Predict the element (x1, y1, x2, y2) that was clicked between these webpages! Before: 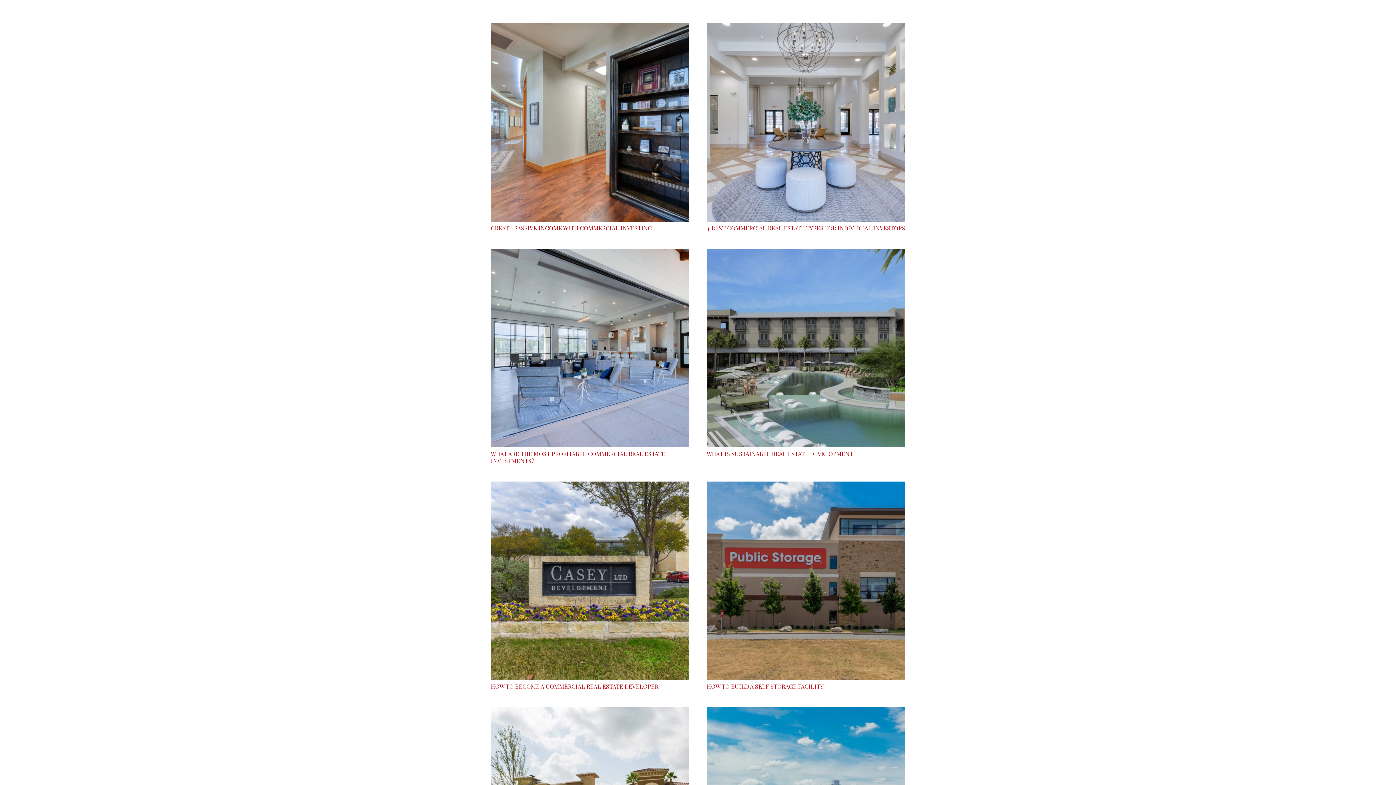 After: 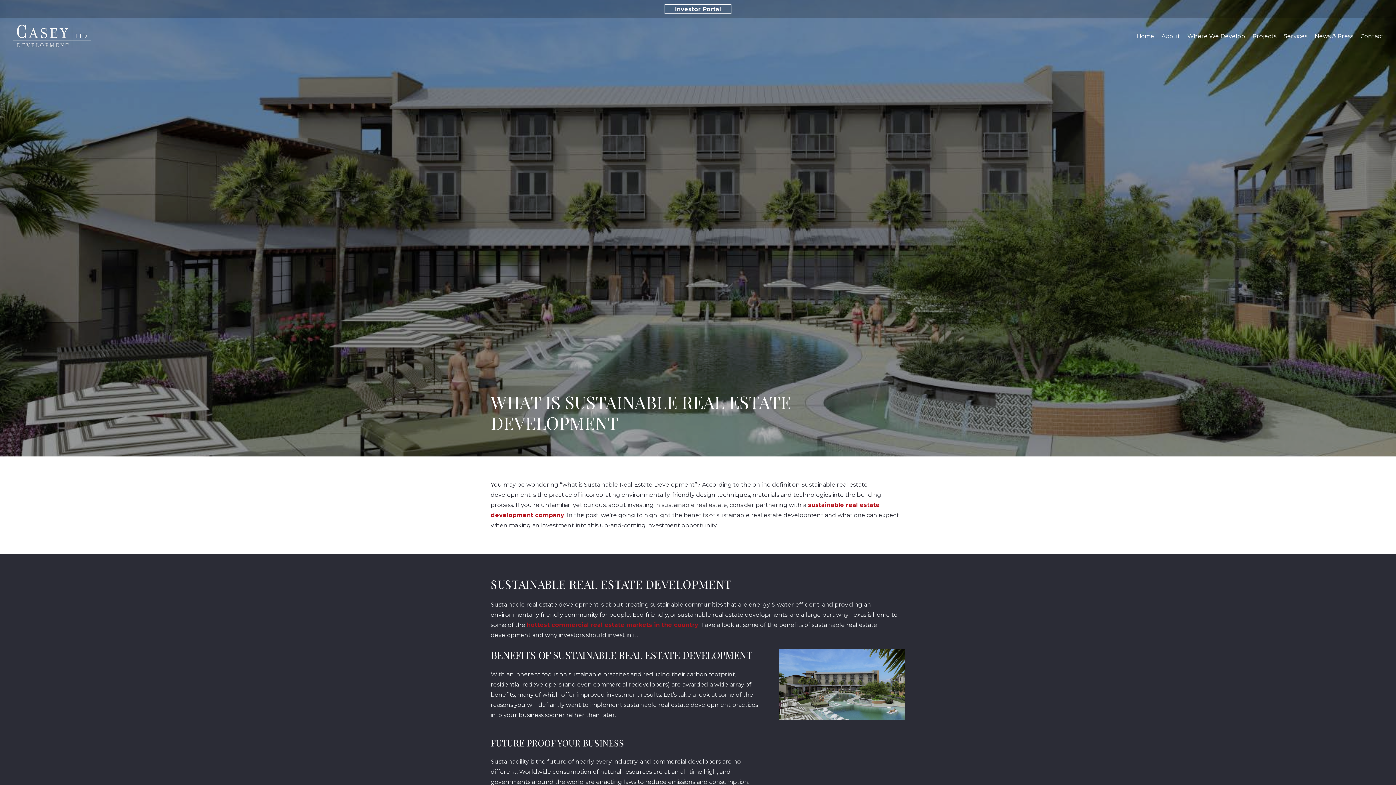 Action: bbox: (706, 450, 853, 457) label: WHAT IS SUSTAINABLE REAL ESTATE DEVELOPMENT